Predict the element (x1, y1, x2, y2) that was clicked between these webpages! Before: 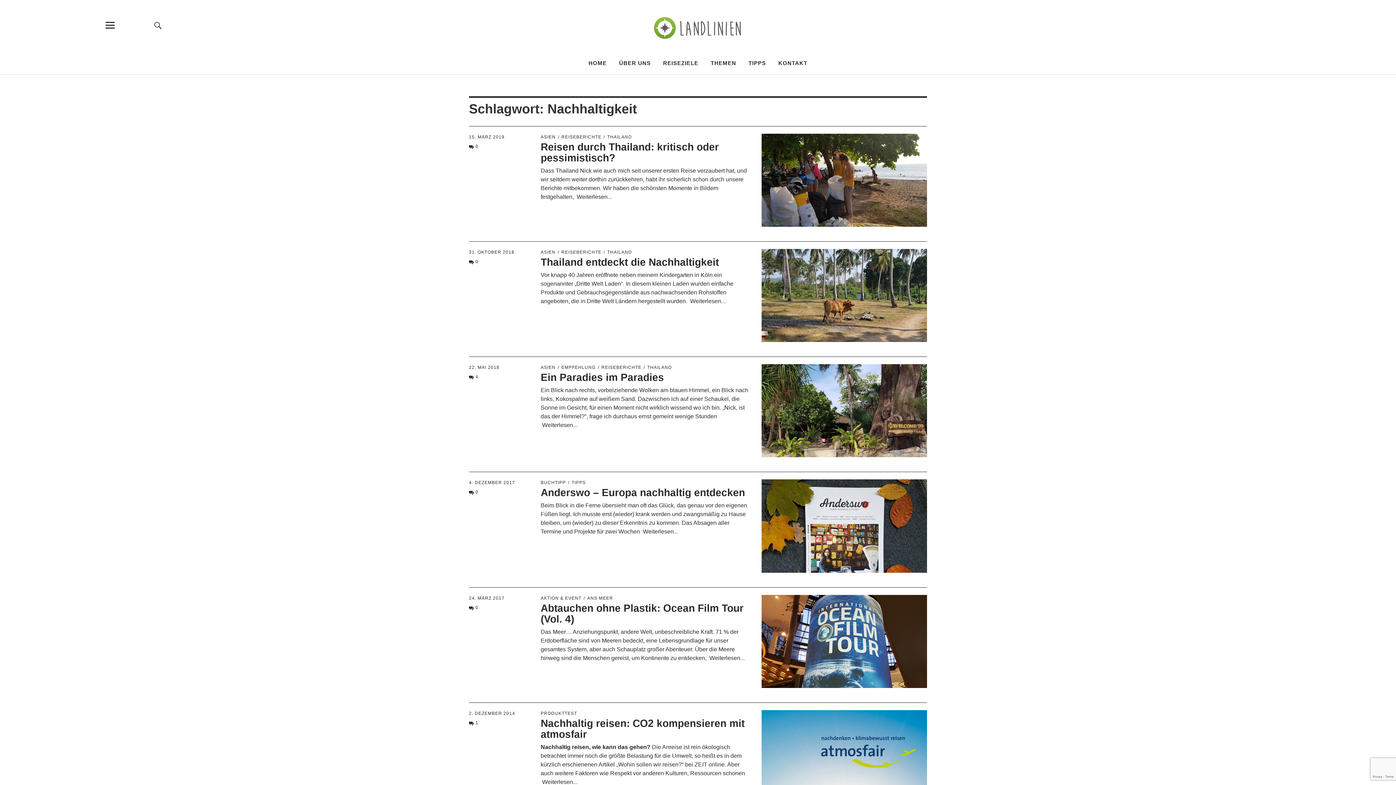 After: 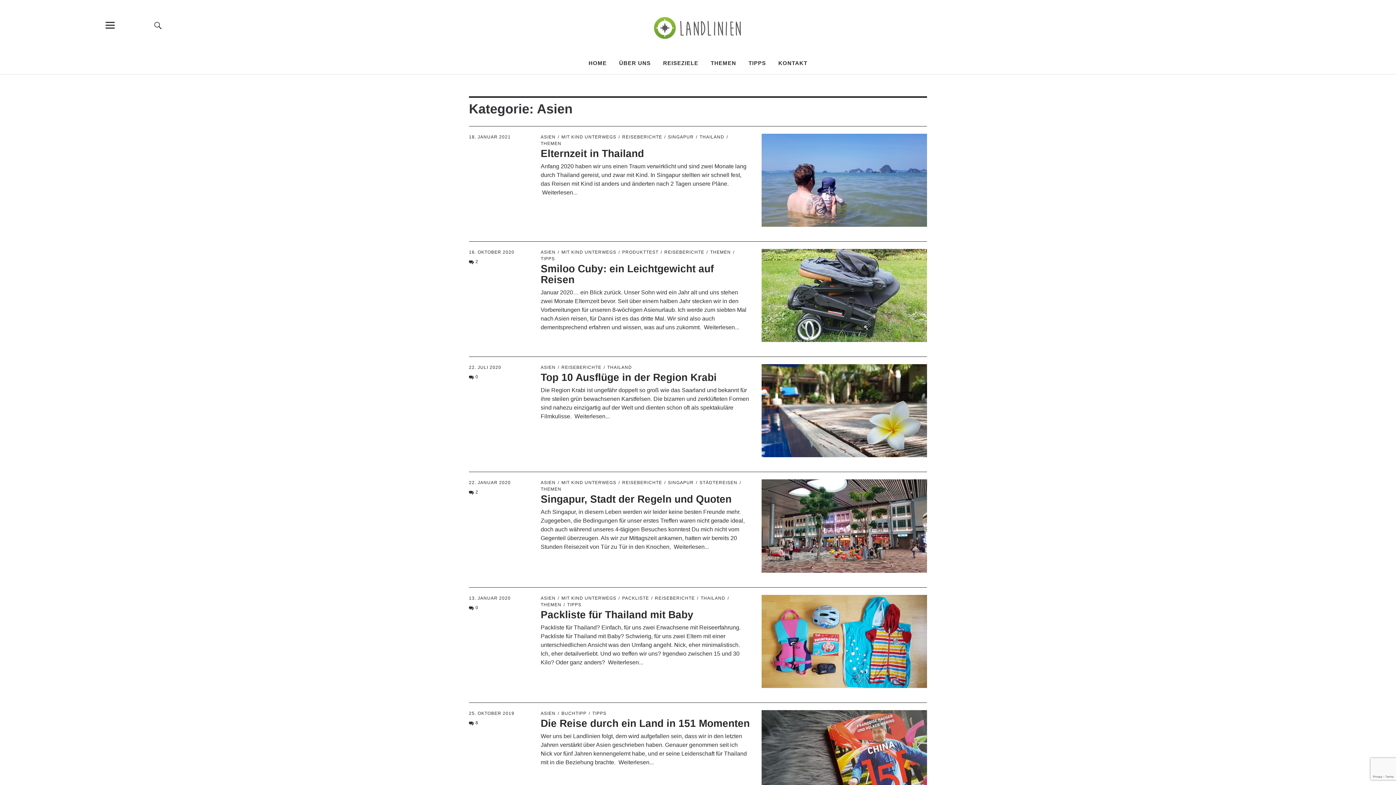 Action: label: ASIEN bbox: (540, 365, 555, 370)